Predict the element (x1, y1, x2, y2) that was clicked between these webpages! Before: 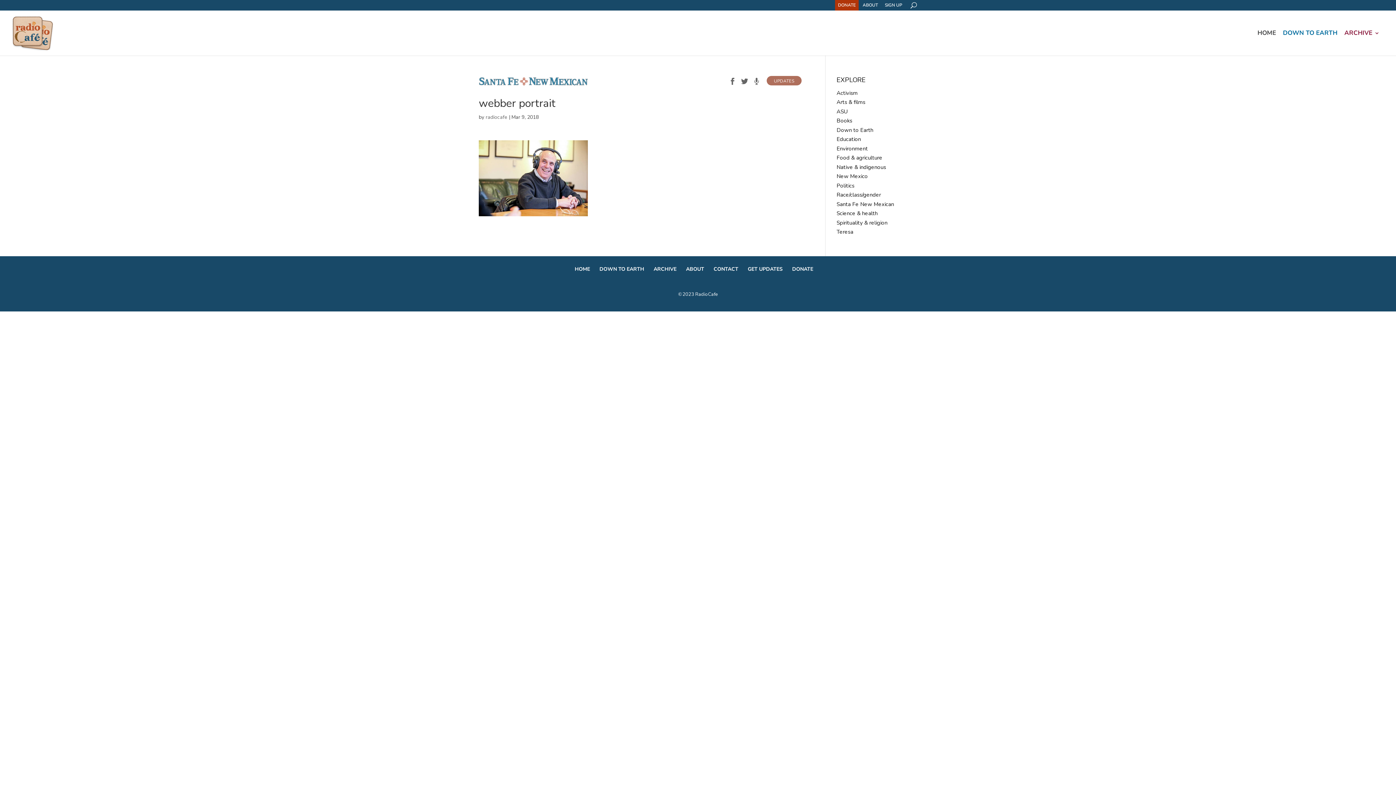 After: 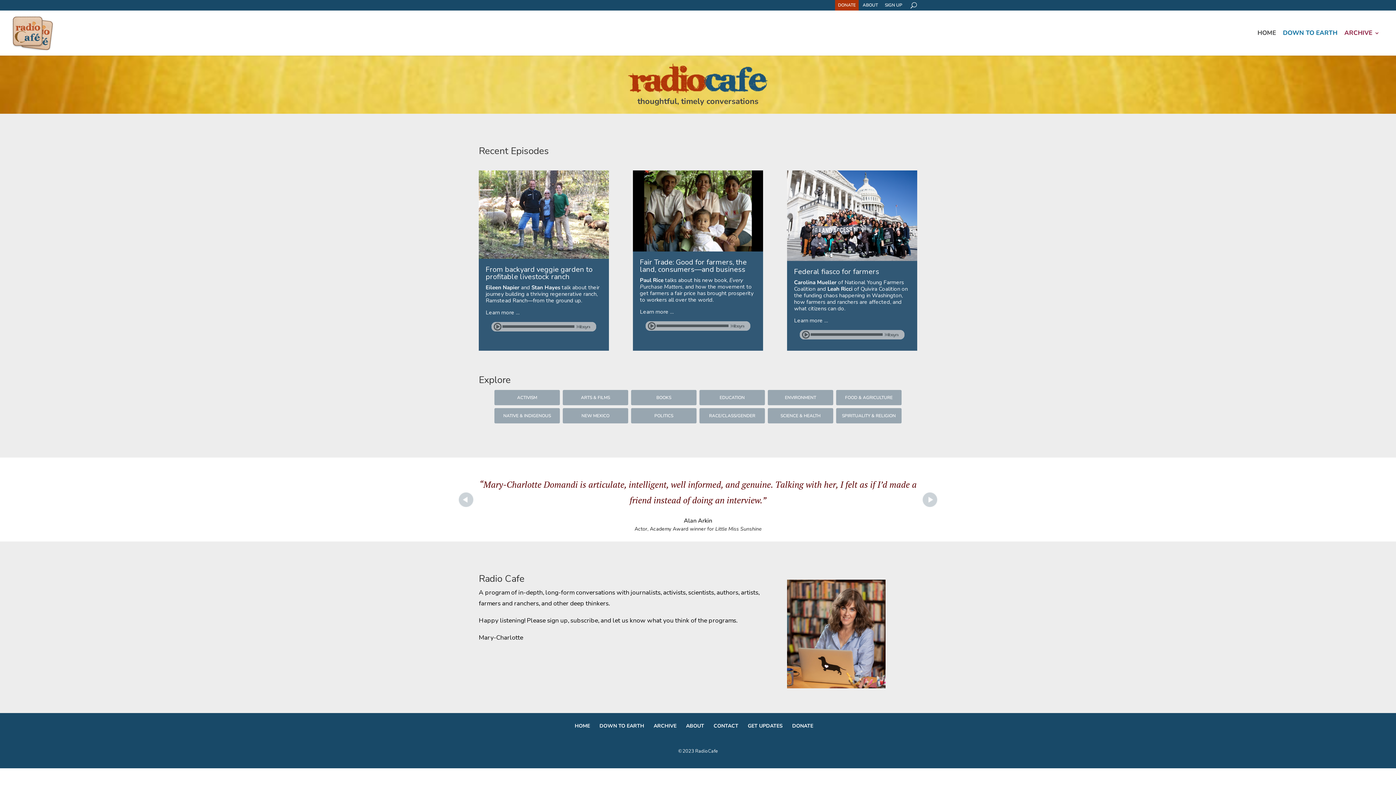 Action: bbox: (1257, 30, 1276, 55) label: HOME